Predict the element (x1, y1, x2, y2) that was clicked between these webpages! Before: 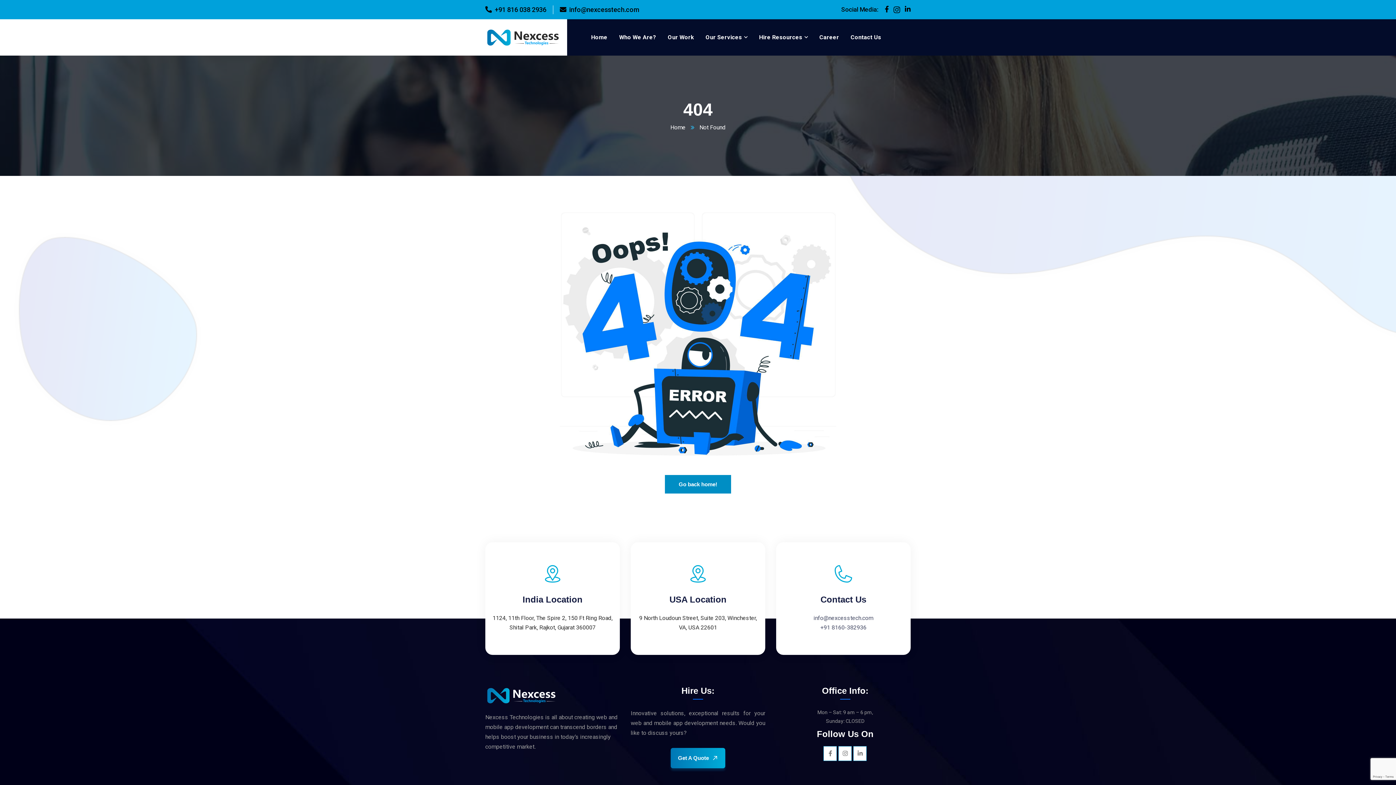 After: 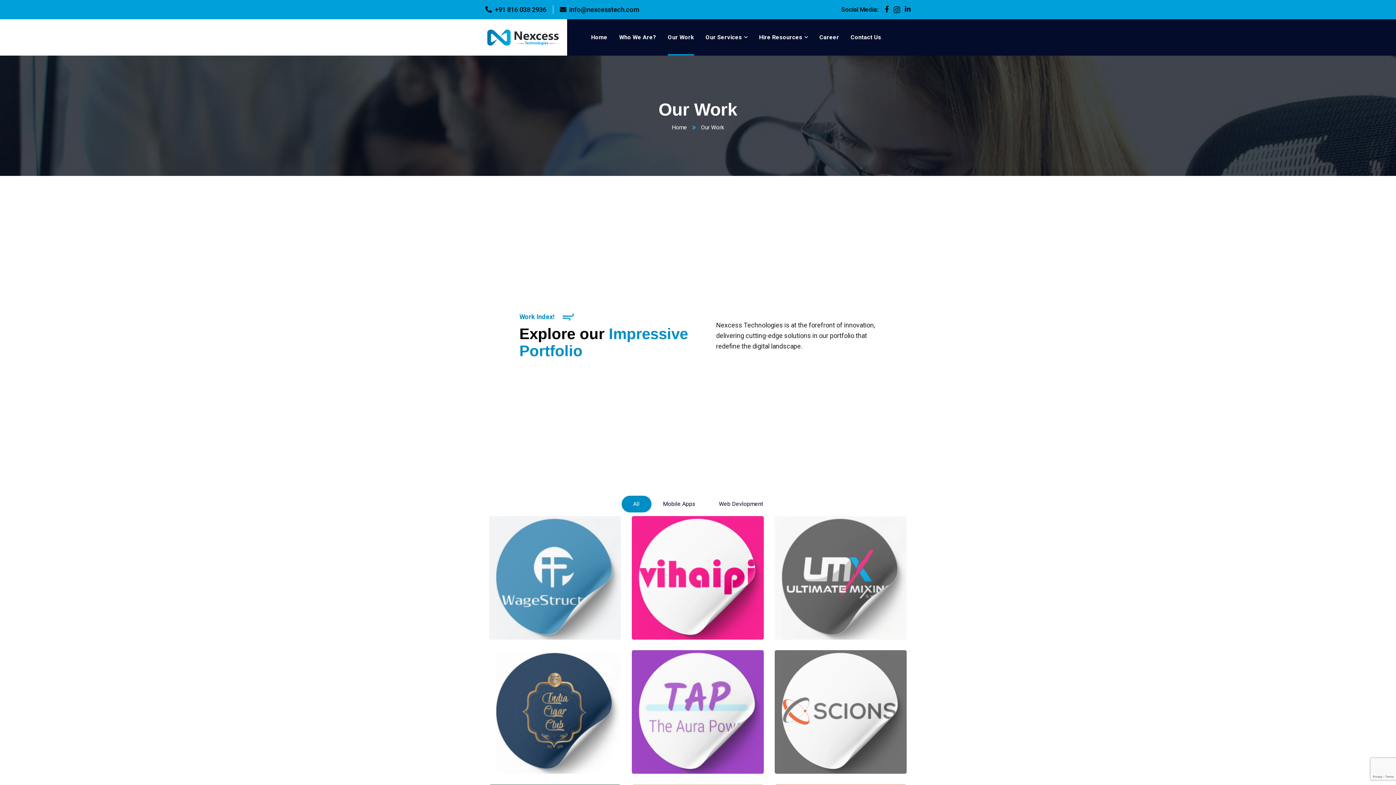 Action: bbox: (668, 19, 694, 55) label: Our Work